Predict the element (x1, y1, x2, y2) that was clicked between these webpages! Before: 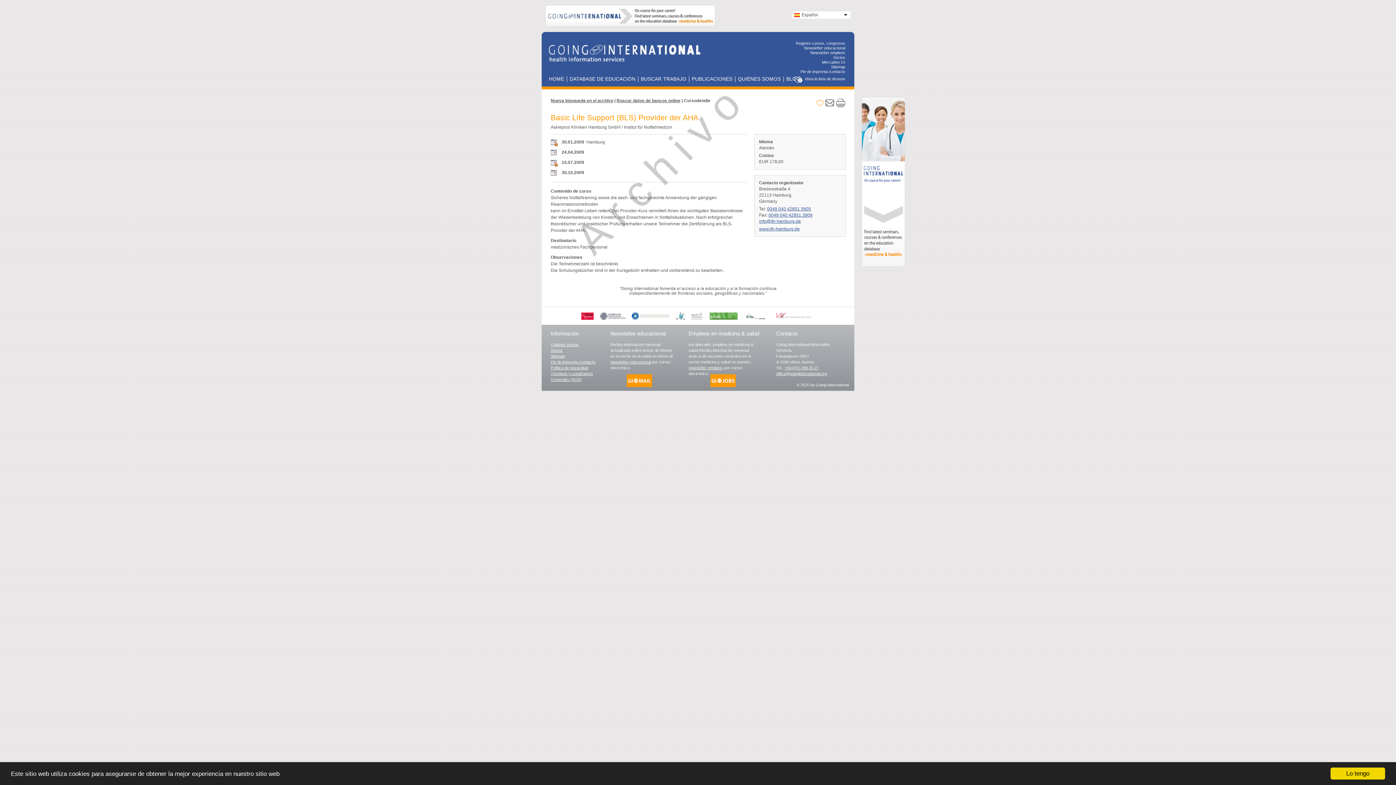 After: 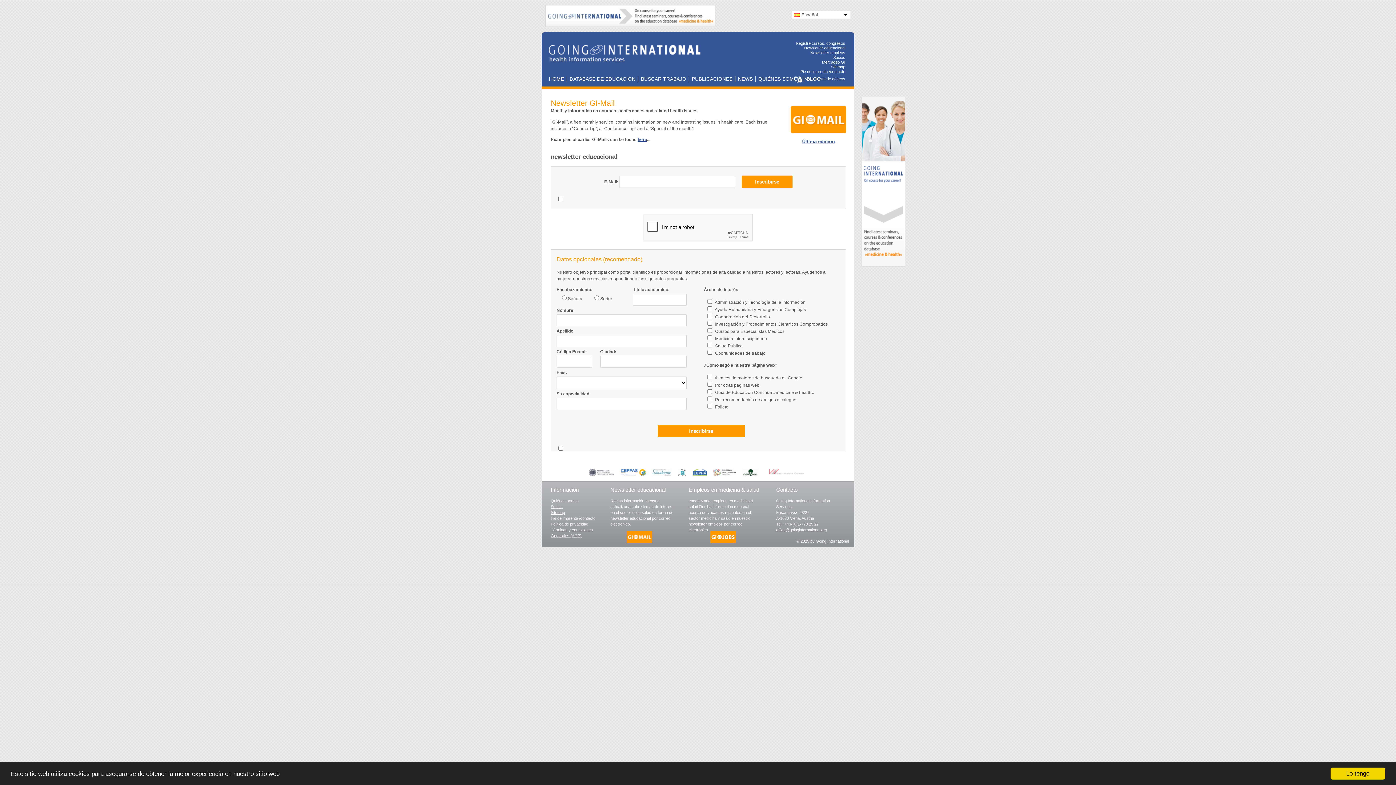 Action: label: Newsletter educacional bbox: (804, 45, 845, 50)